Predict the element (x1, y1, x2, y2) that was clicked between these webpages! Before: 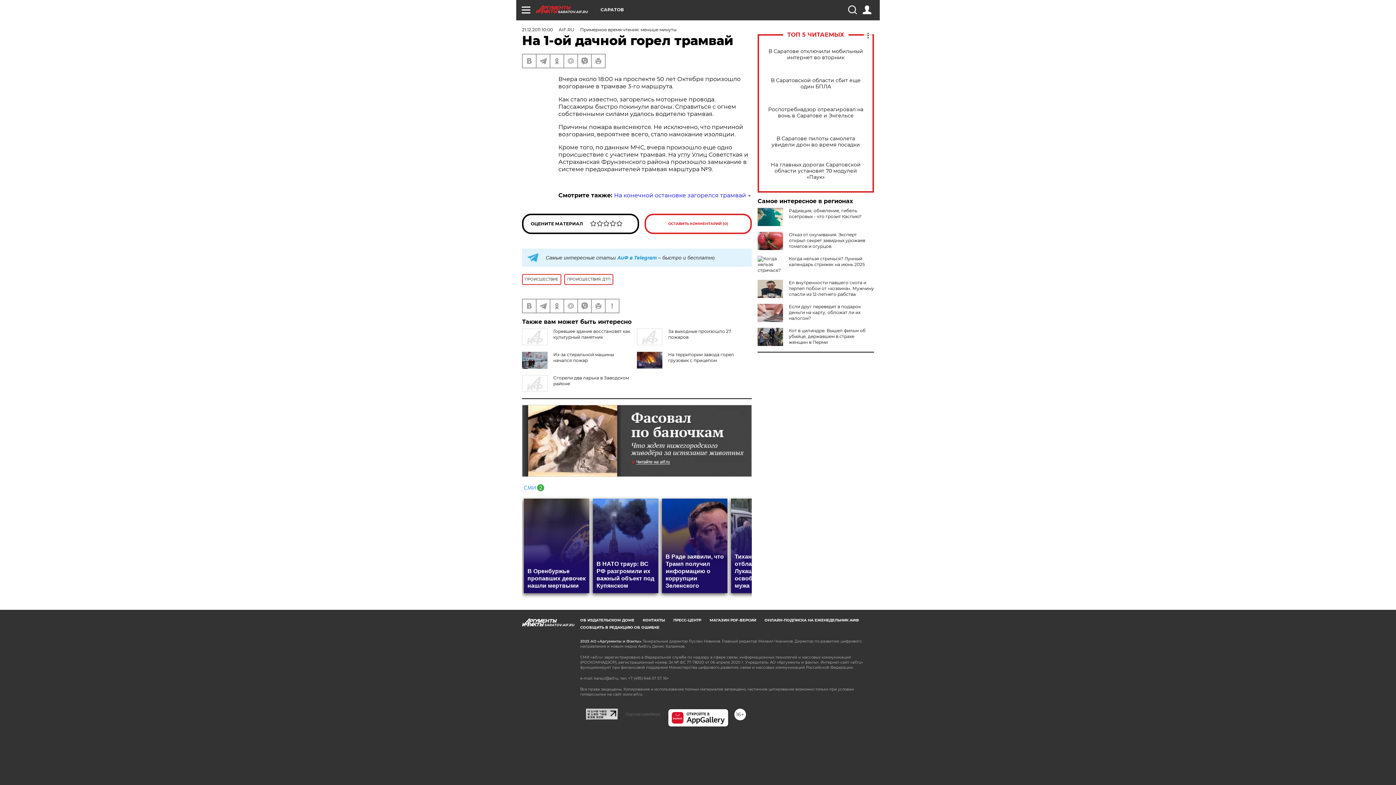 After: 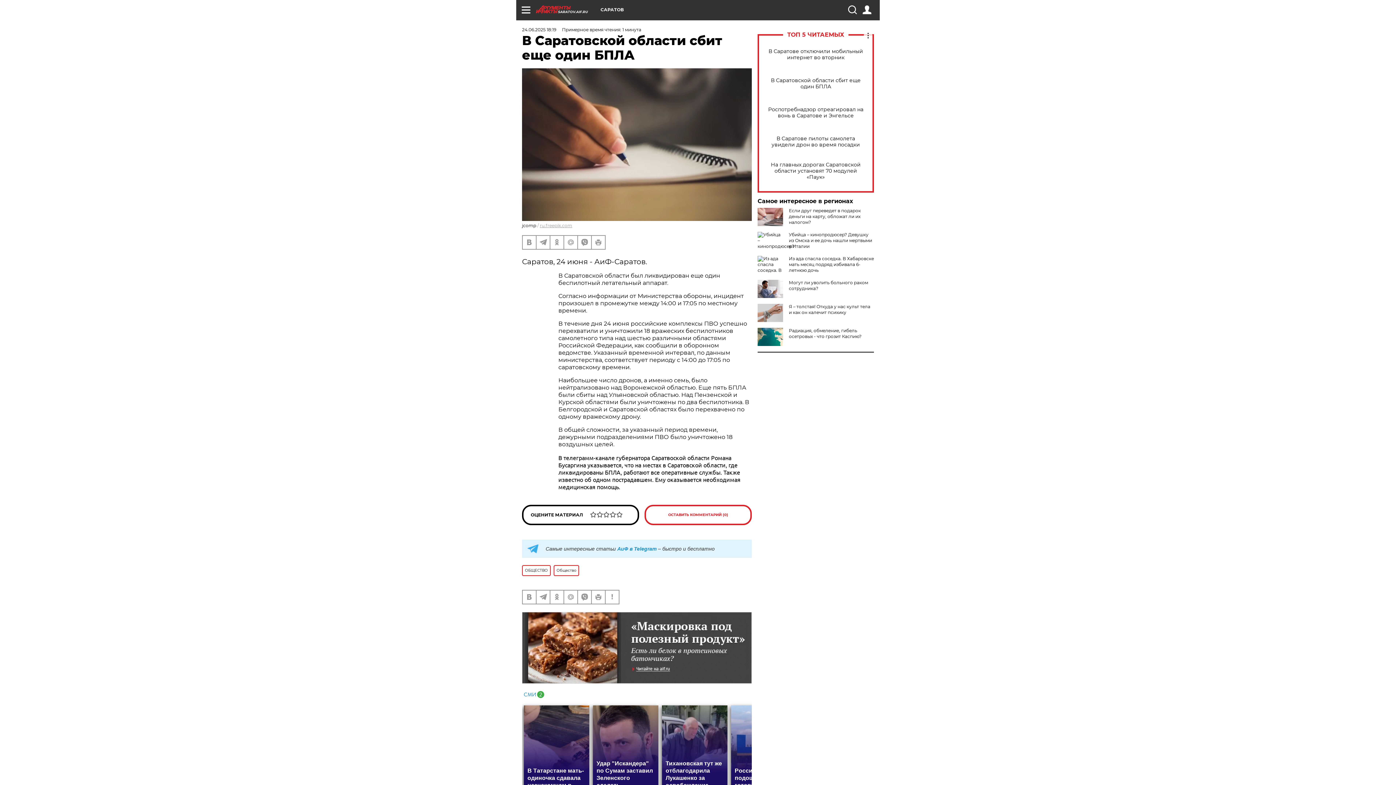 Action: label: В Саратовской области сбит еще один БПЛА bbox: (765, 77, 866, 89)